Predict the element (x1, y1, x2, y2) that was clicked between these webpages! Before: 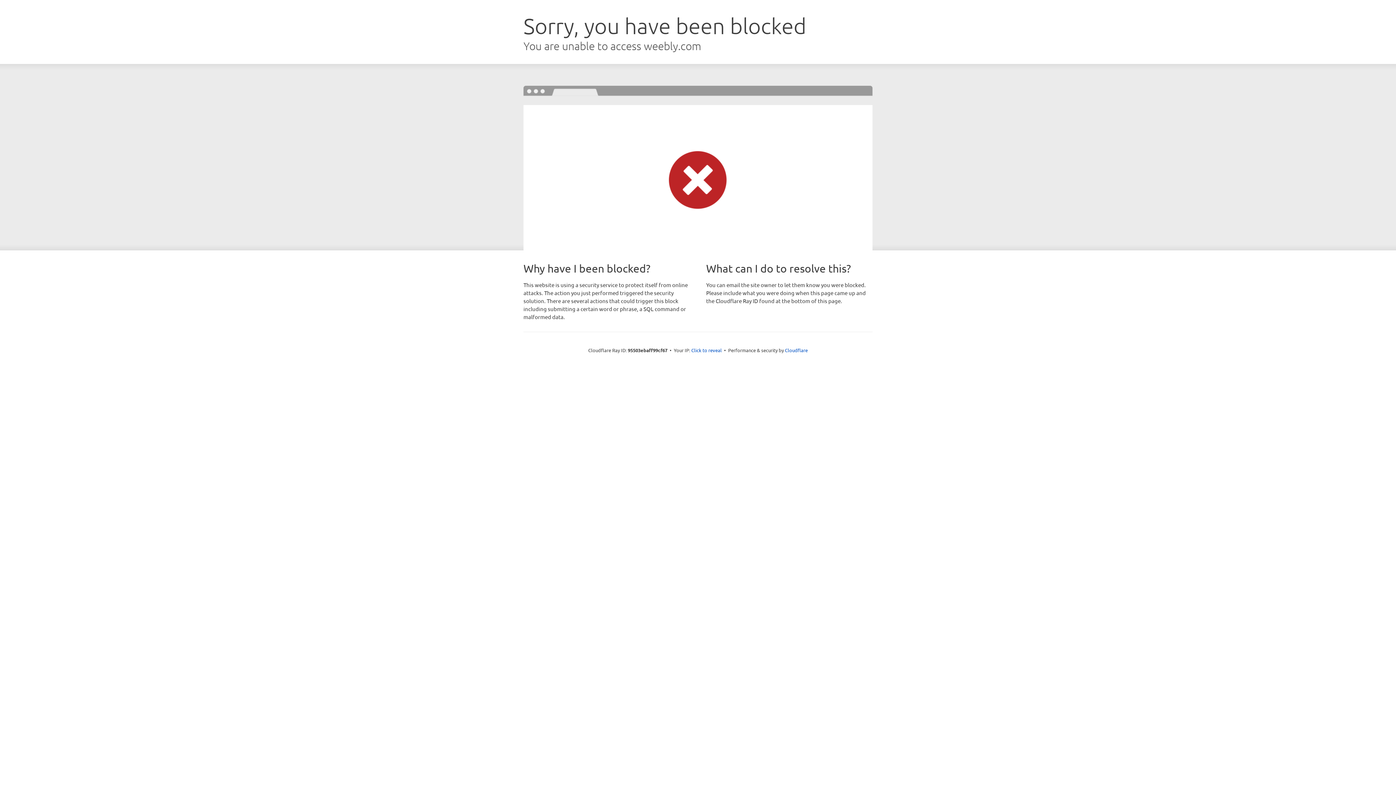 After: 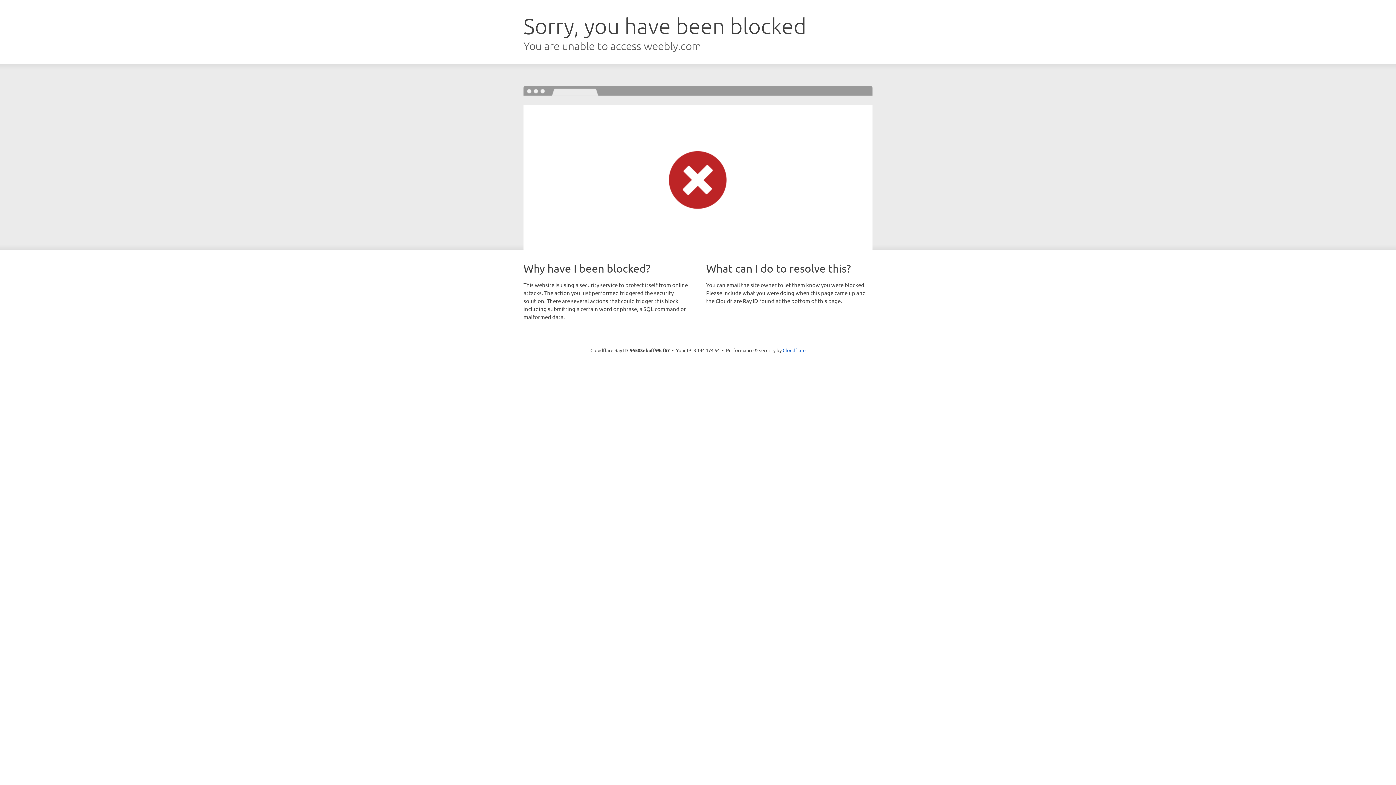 Action: bbox: (691, 346, 722, 353) label: Click to reveal